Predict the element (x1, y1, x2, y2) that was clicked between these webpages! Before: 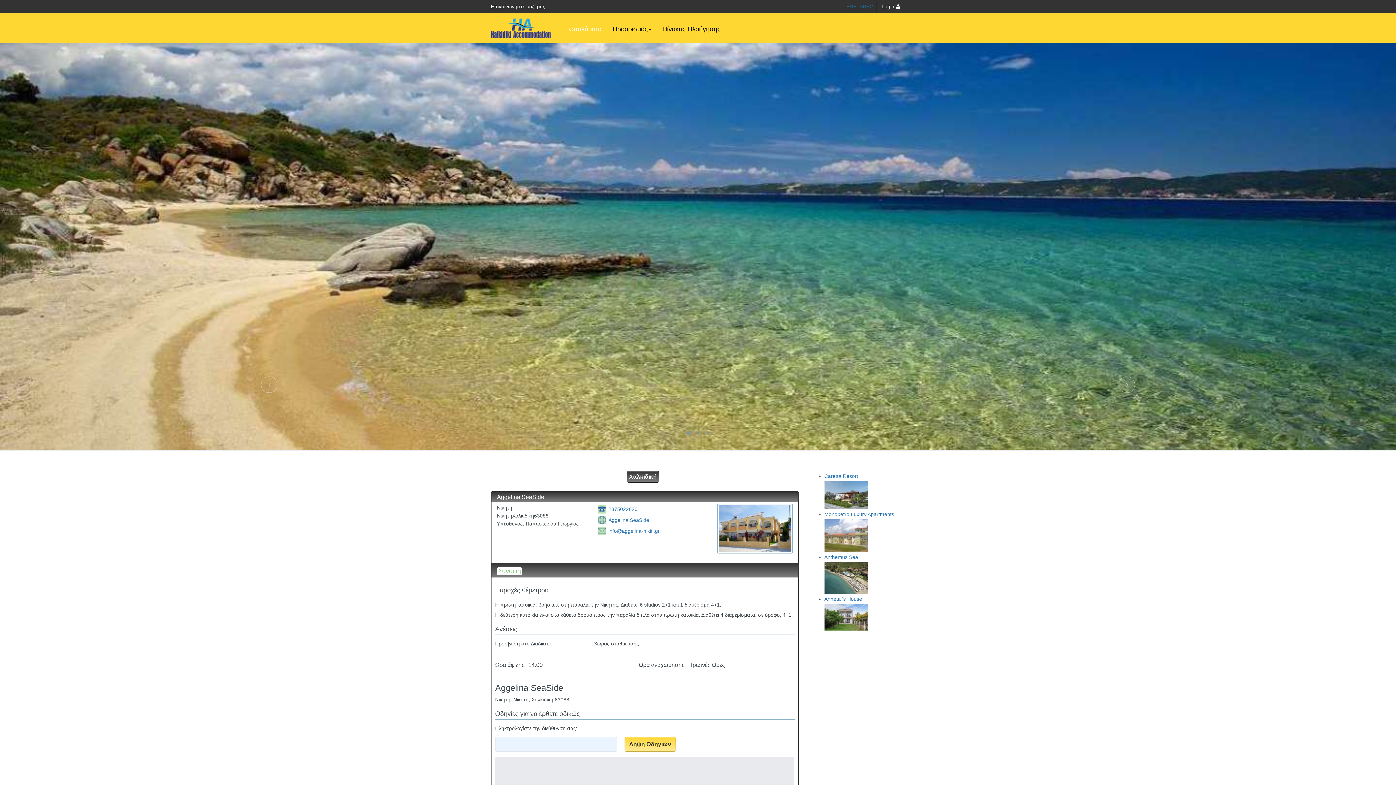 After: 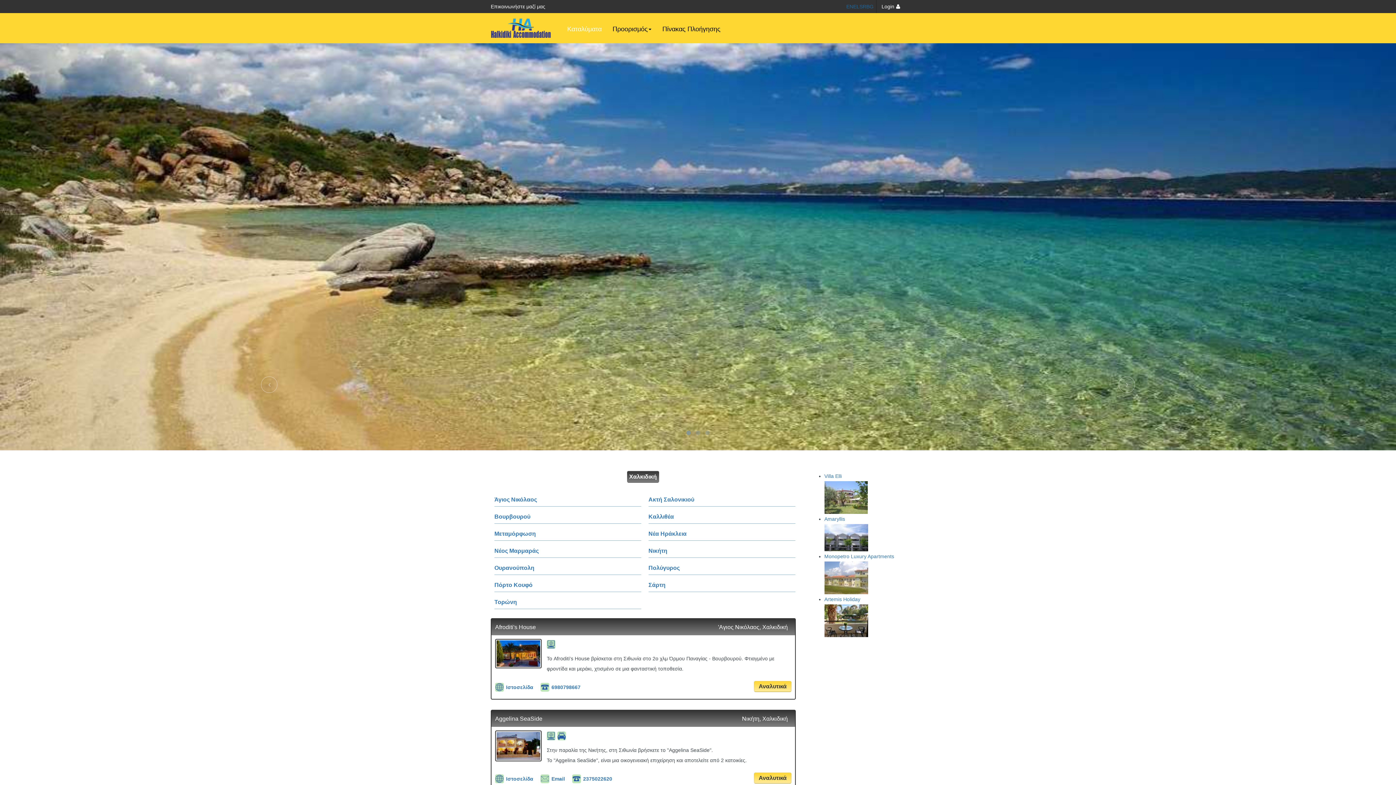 Action: label: EL bbox: (853, 3, 859, 9)